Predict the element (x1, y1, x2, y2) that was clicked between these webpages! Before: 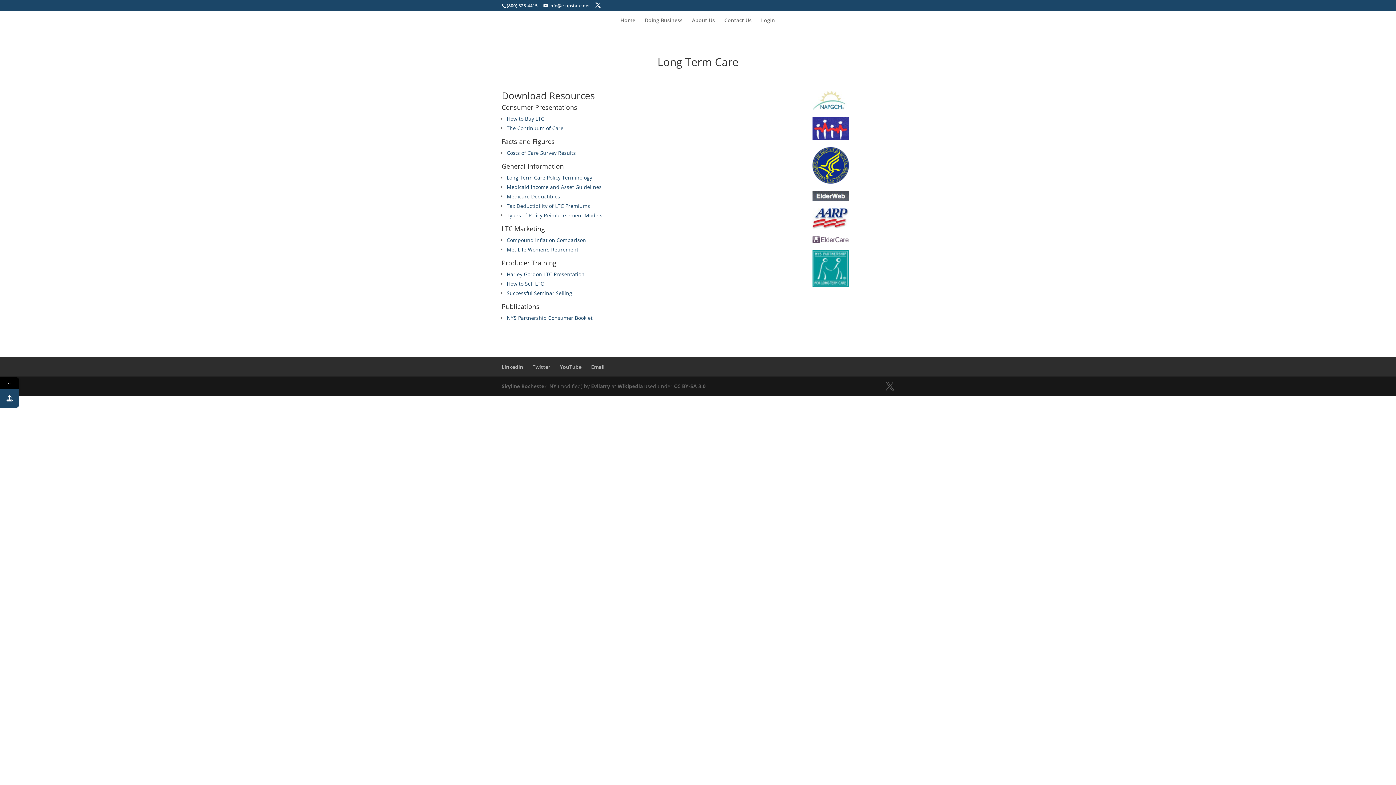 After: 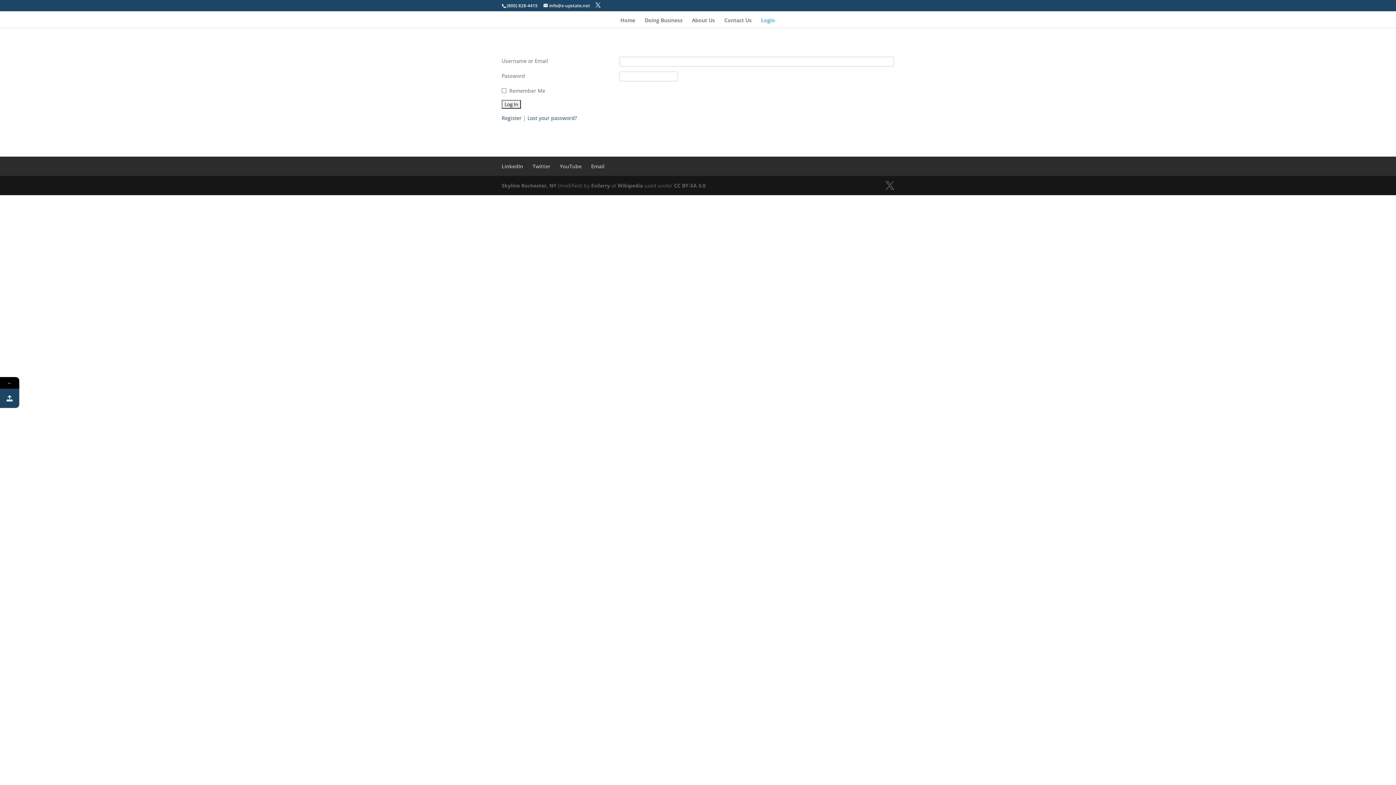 Action: label: Login bbox: (761, 17, 775, 27)